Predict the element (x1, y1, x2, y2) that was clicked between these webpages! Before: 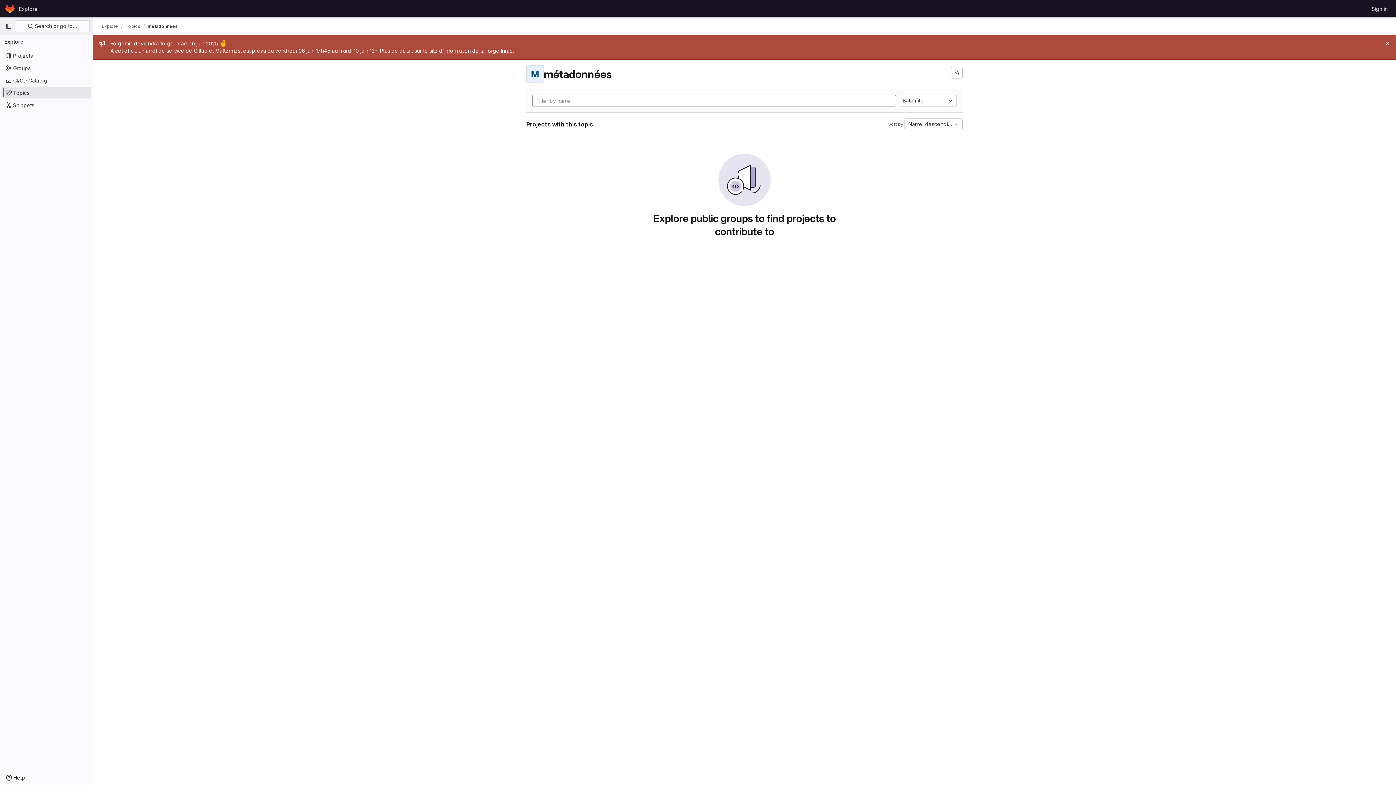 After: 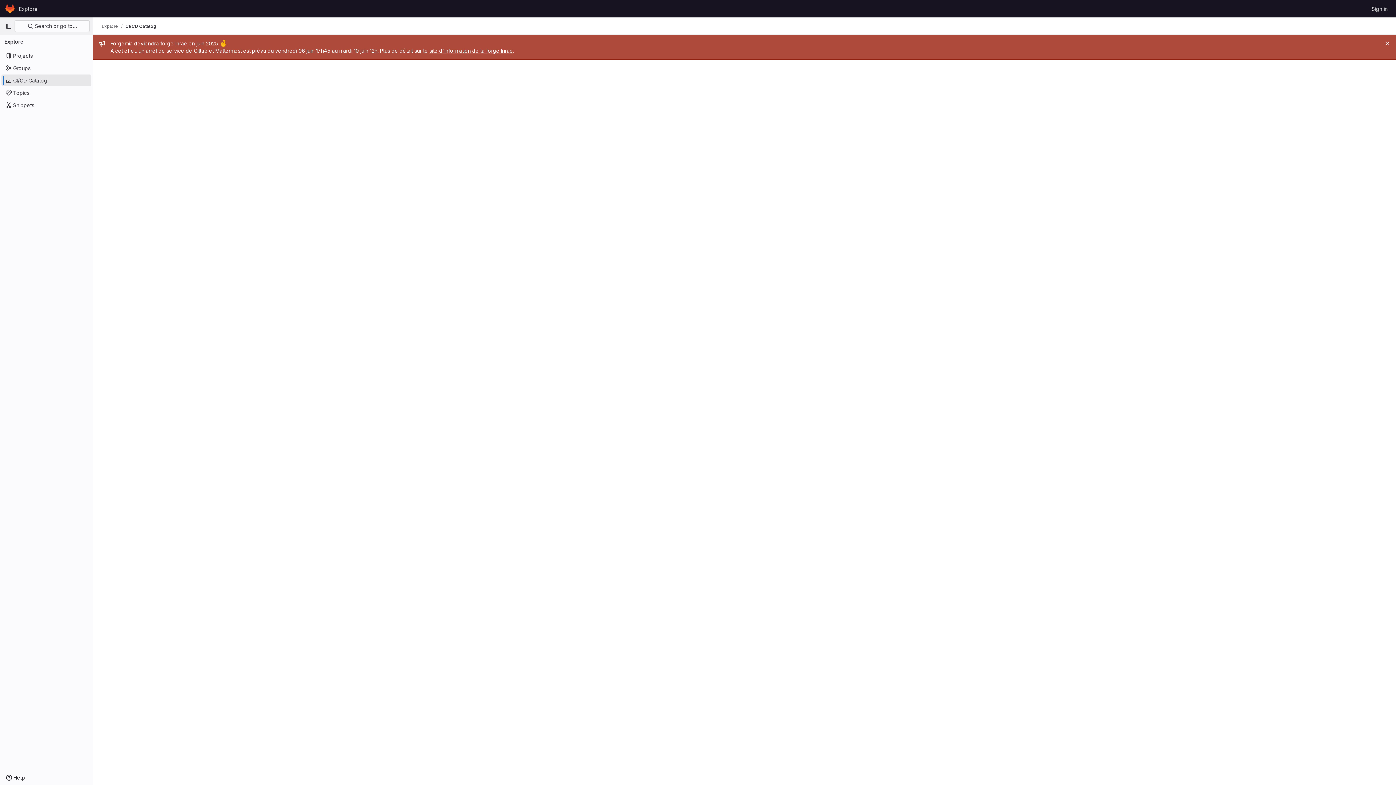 Action: bbox: (1, 74, 91, 86) label: CI/CD Catalog